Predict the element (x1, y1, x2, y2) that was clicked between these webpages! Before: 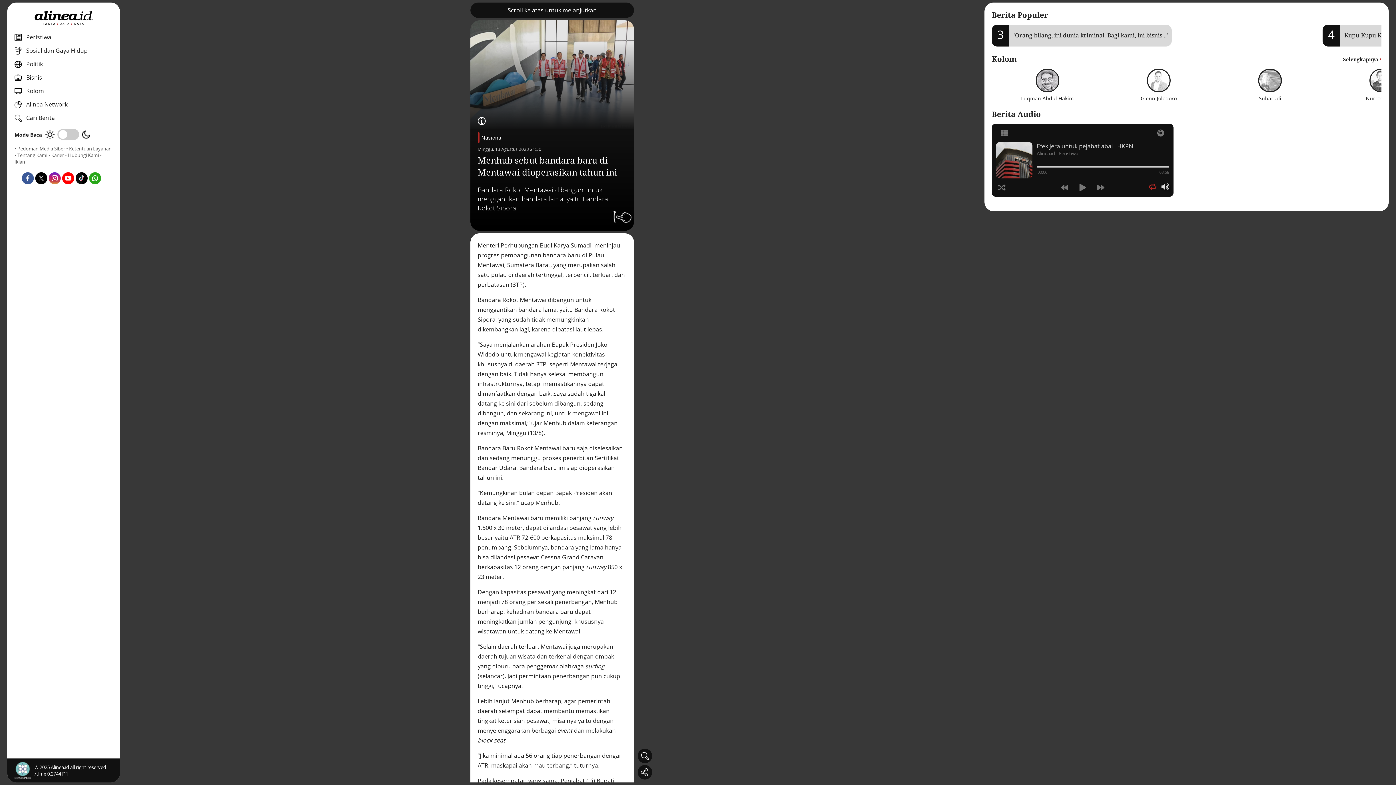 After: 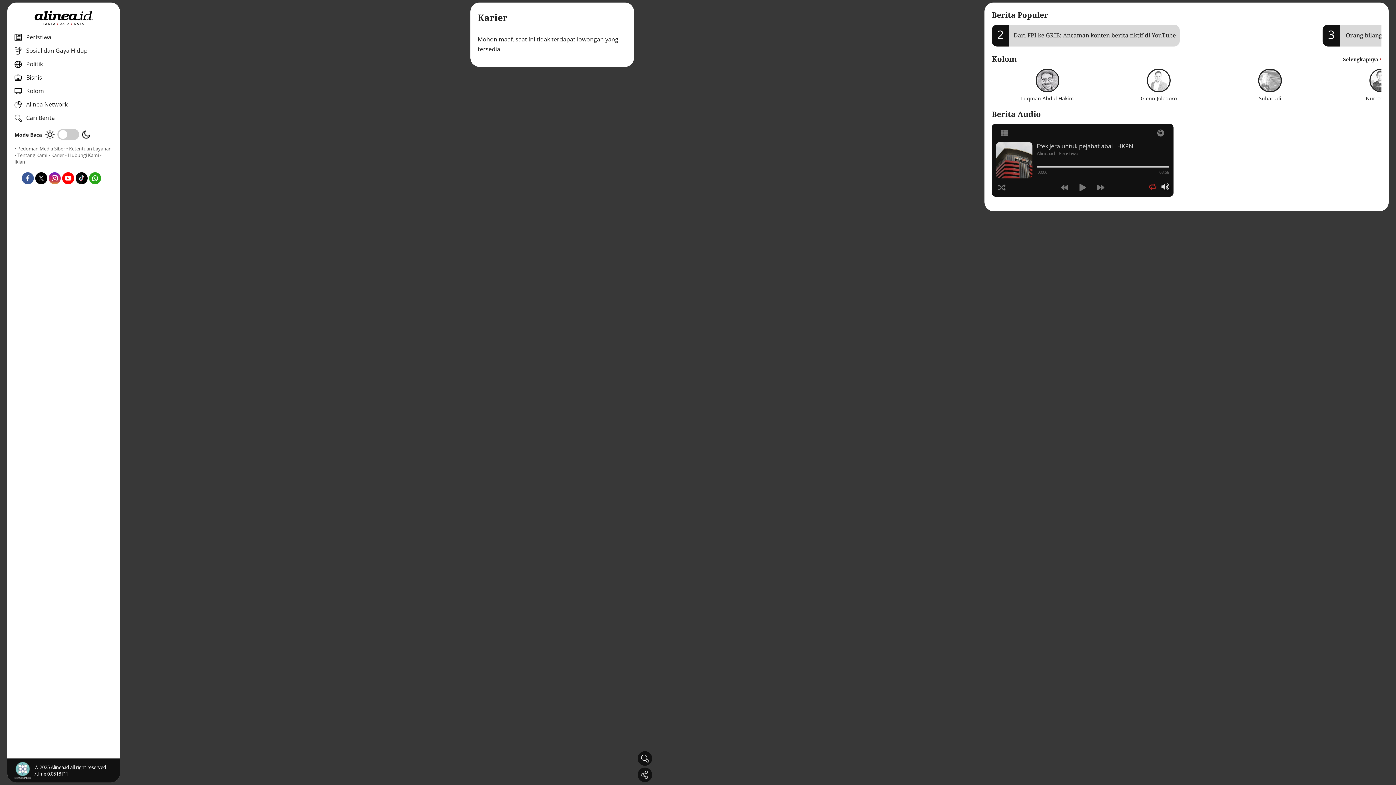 Action: bbox: (48, 152, 64, 158) label: • Karier